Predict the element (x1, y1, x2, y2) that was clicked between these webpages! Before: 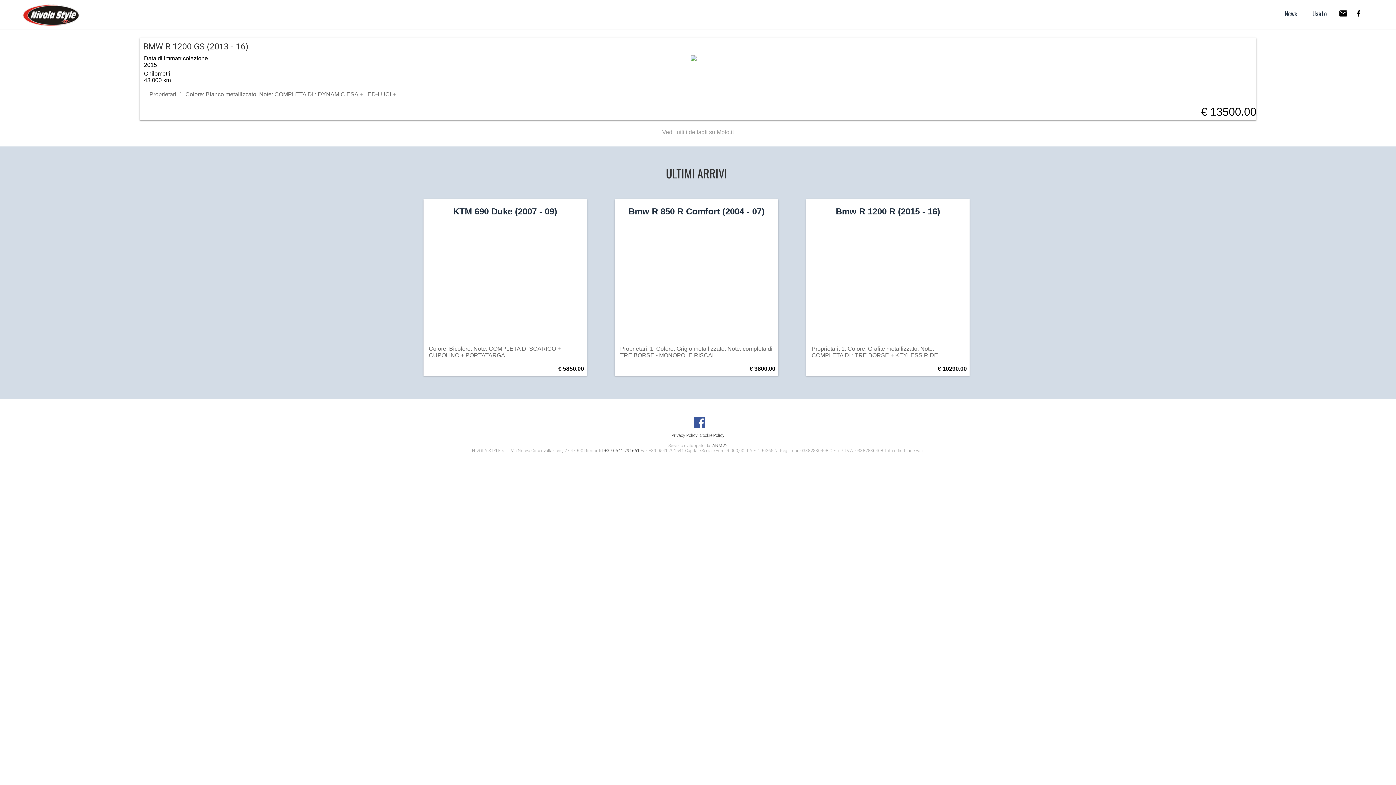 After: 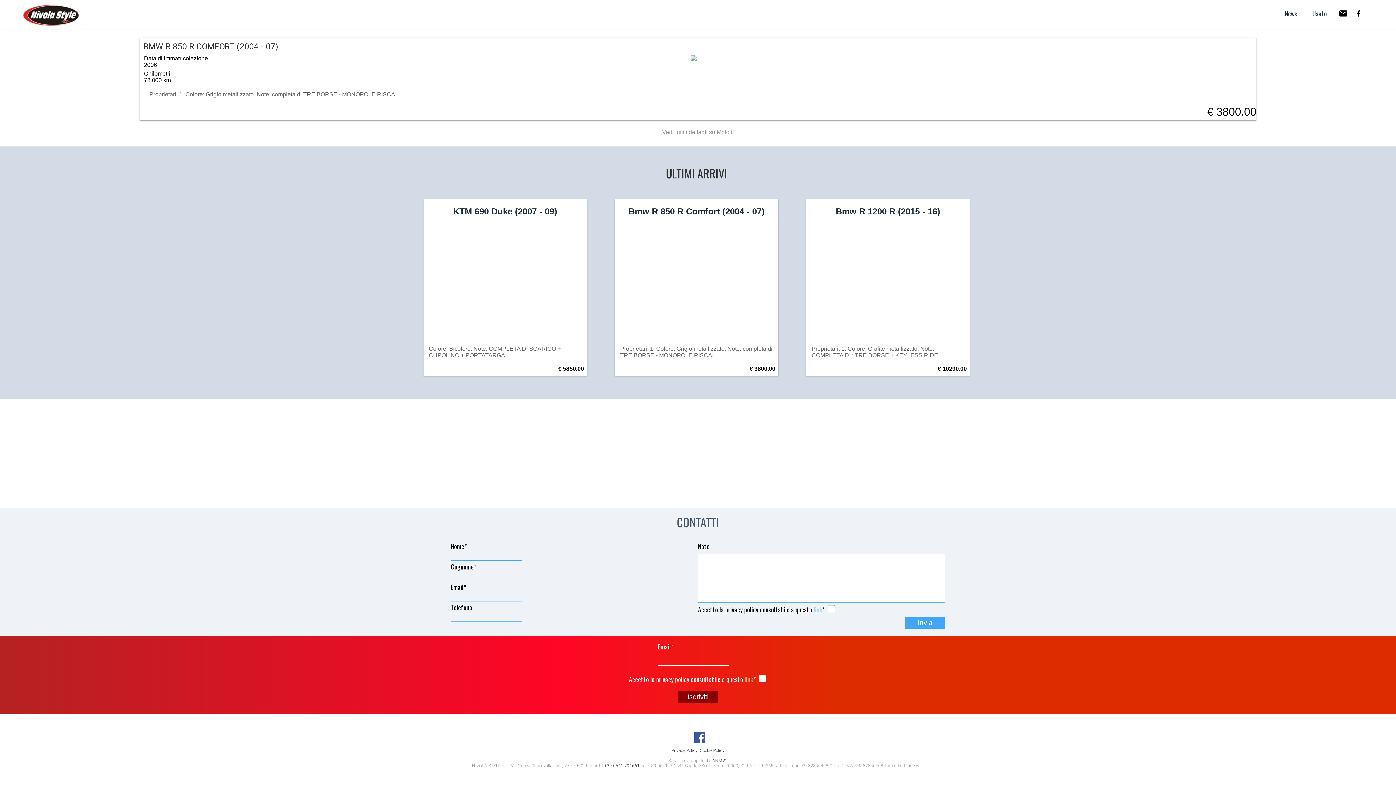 Action: label: Bmw R 850 R Comfort (2004 - 07)
 
Proprietari: 1. Colore: Grigio metallizzato. Note: completa di TRE BORSE - MONOPOLE RISCAL...
€ 3800.00 bbox: (601, 185, 792, 191)